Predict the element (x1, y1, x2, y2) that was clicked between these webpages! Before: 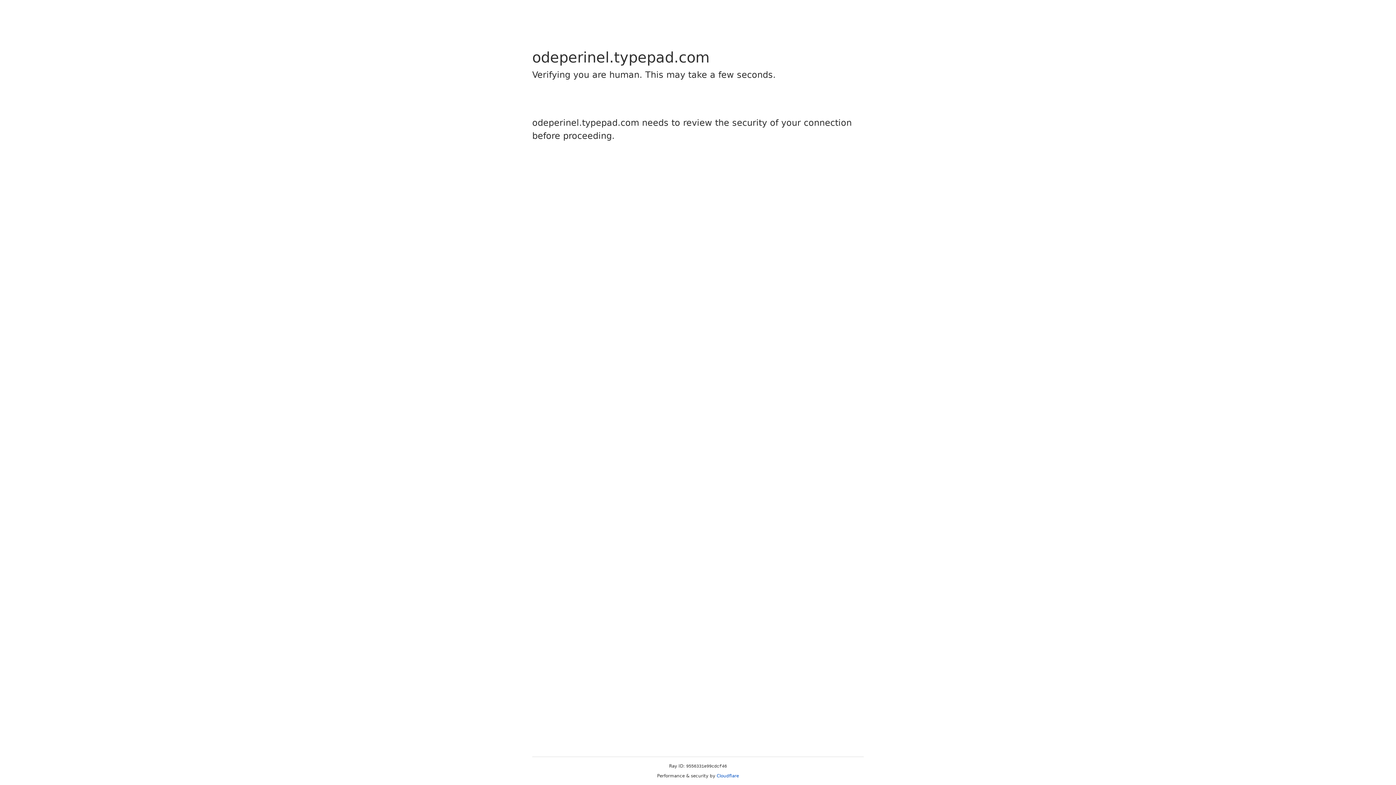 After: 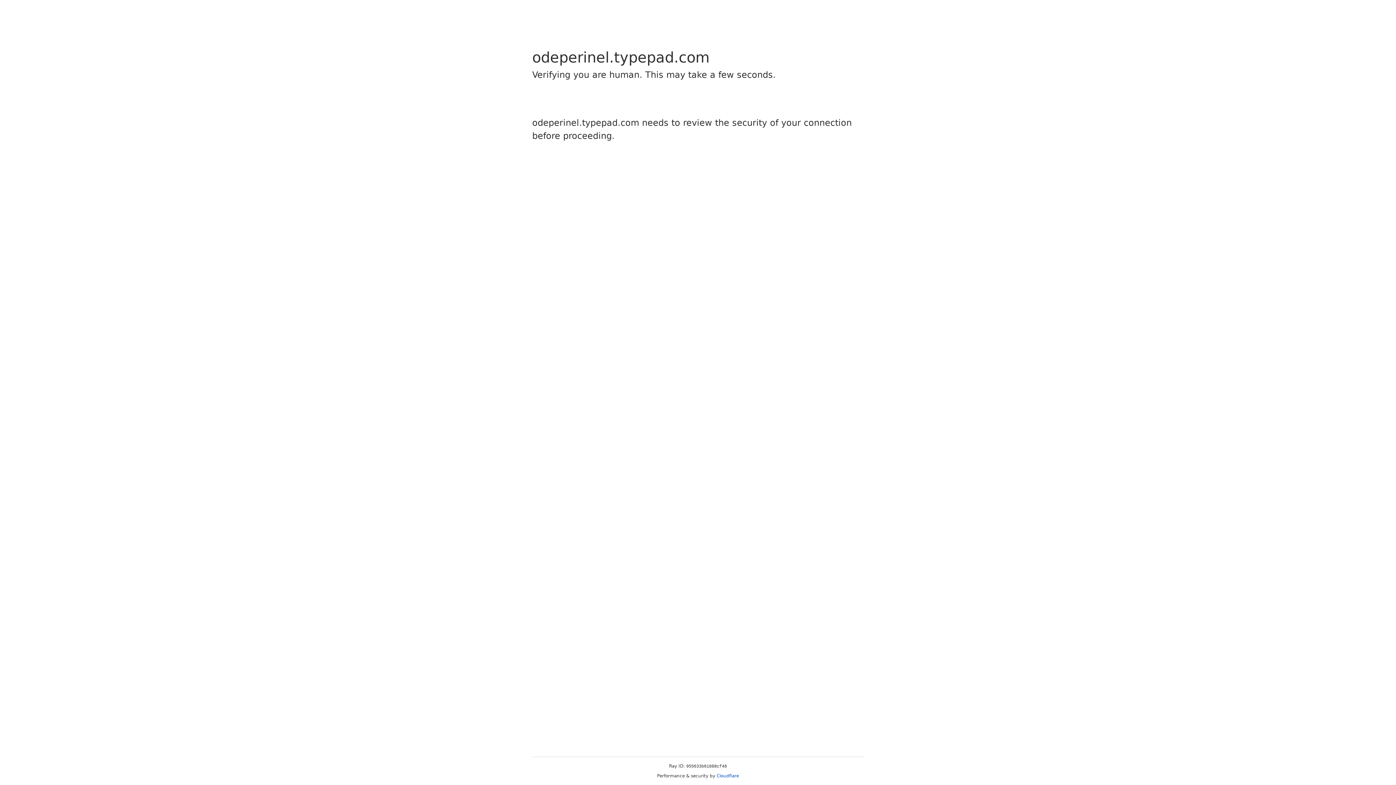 Action: bbox: (716, 773, 739, 778) label: Cloudflare